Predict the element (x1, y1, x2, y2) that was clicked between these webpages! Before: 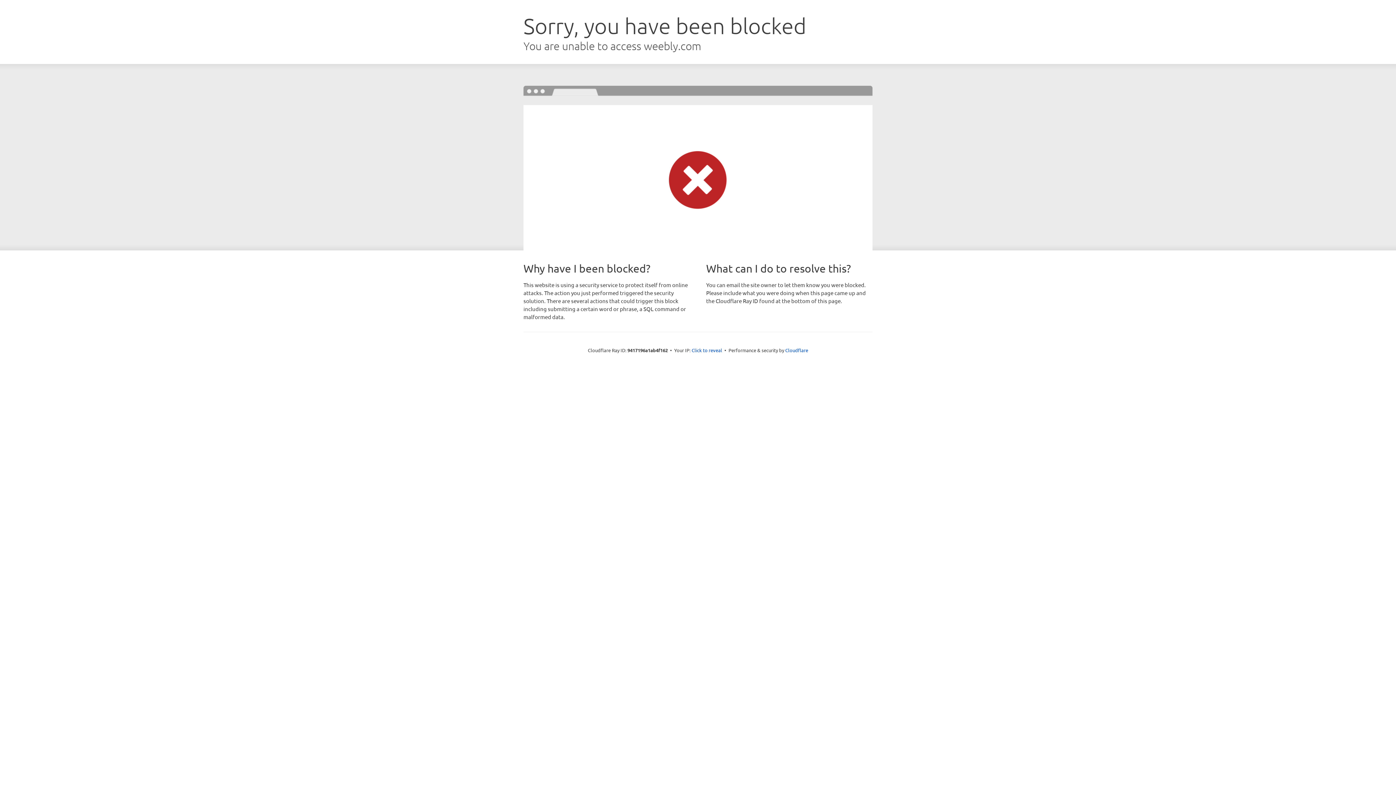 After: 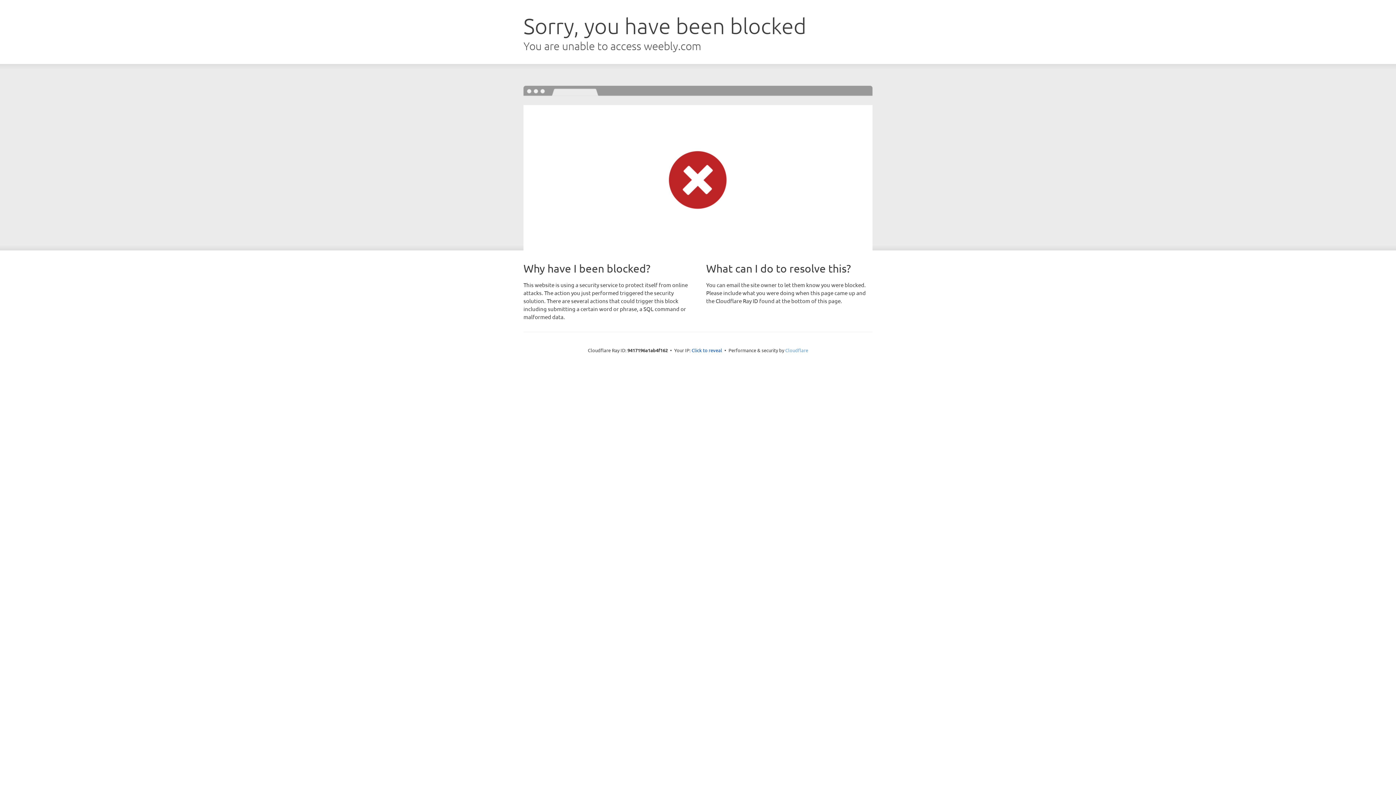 Action: bbox: (785, 347, 808, 353) label: Cloudflare